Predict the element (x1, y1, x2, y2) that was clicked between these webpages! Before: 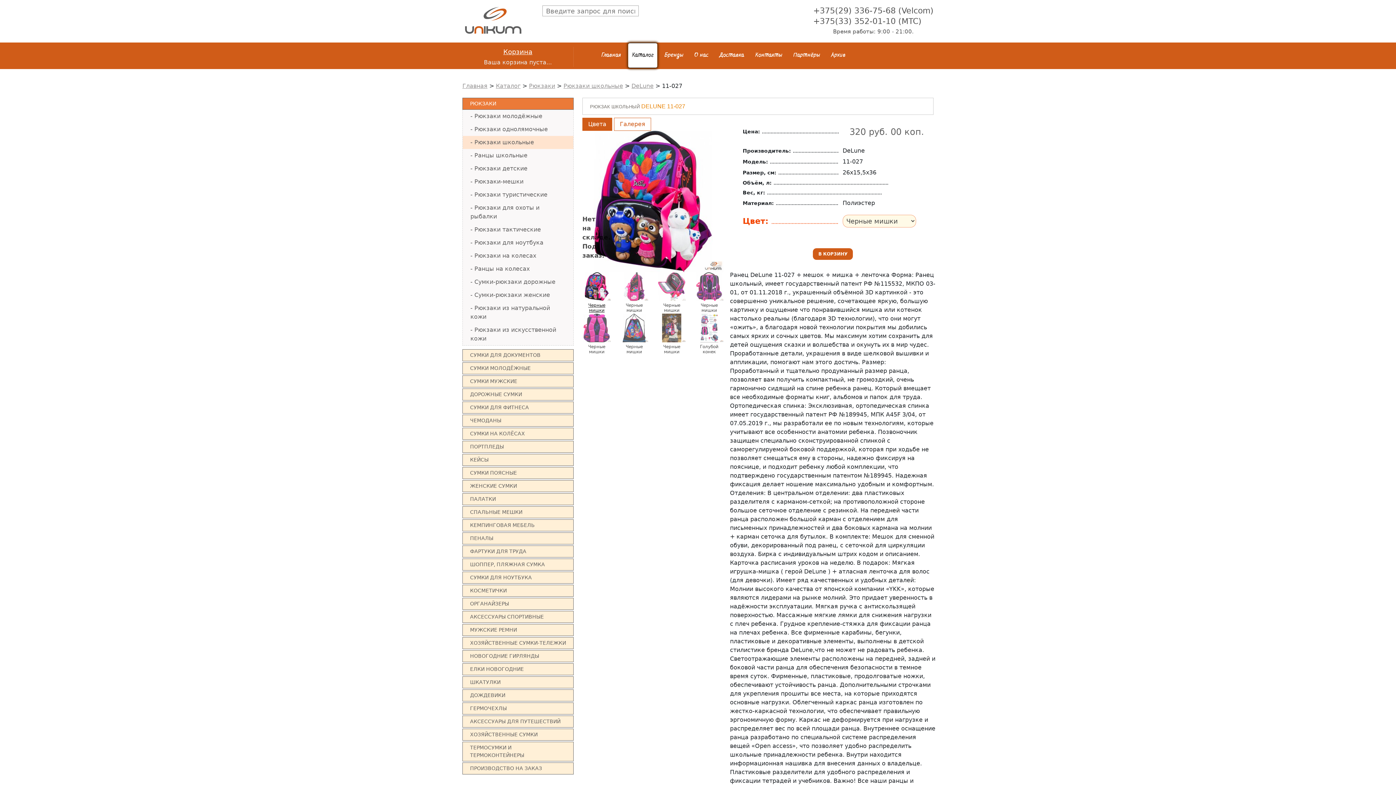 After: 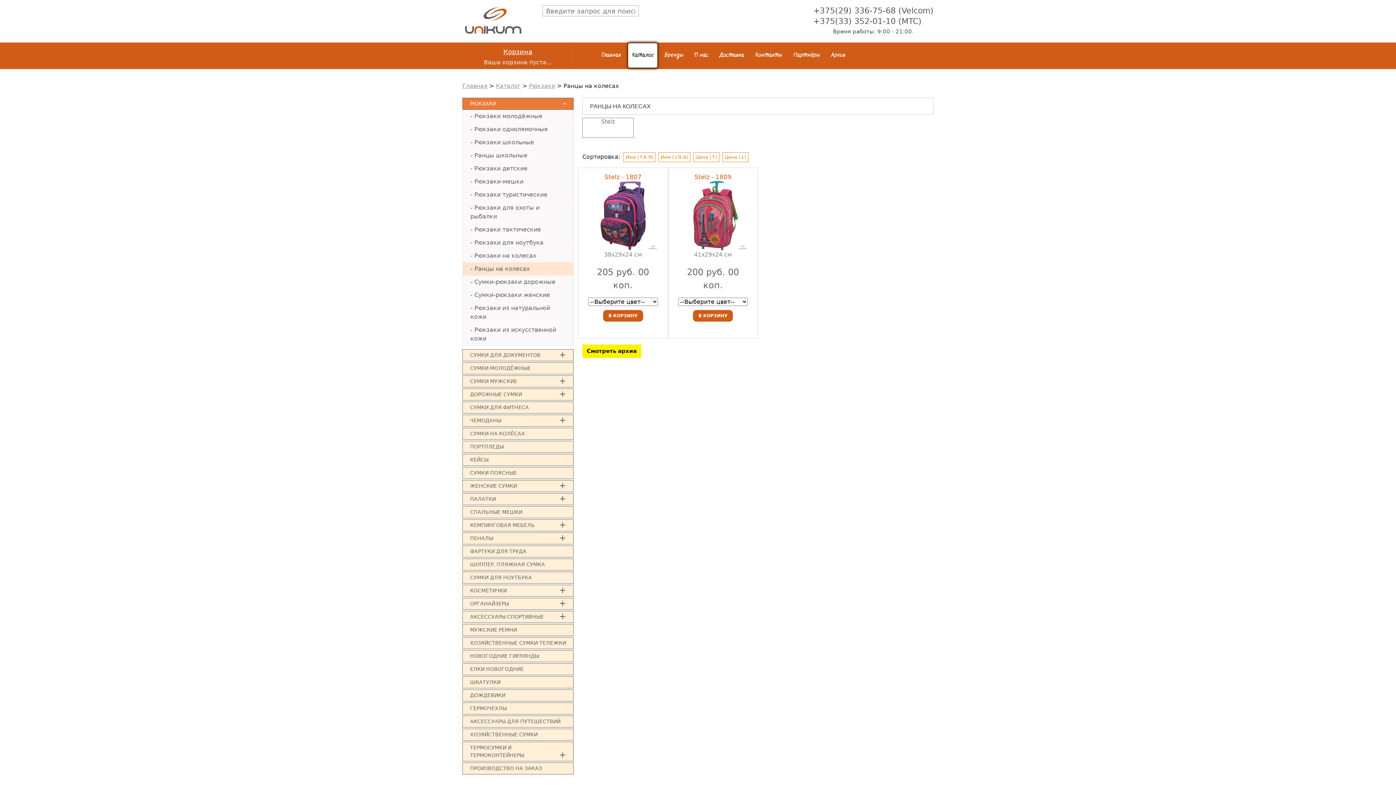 Action: bbox: (462, 262, 573, 275) label: Ранцы на колесах